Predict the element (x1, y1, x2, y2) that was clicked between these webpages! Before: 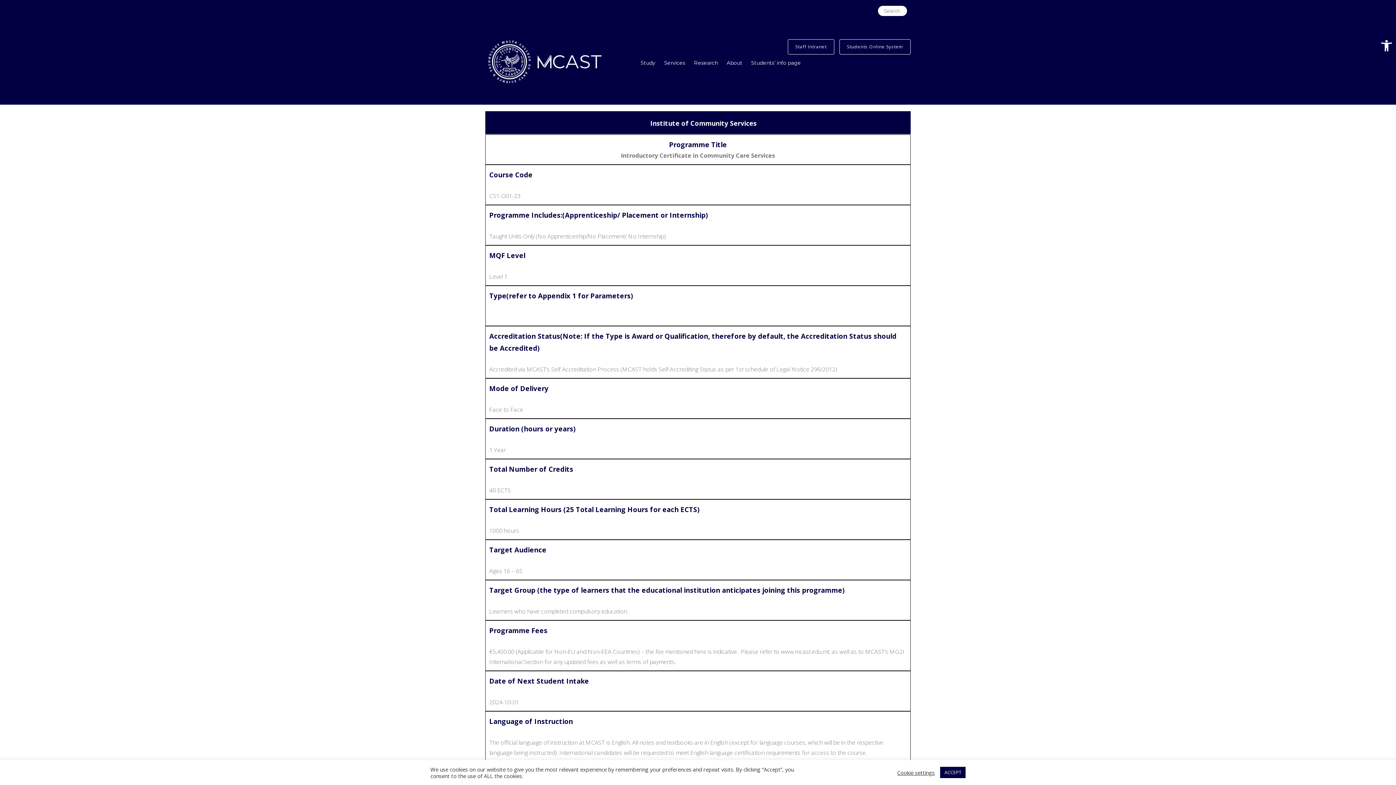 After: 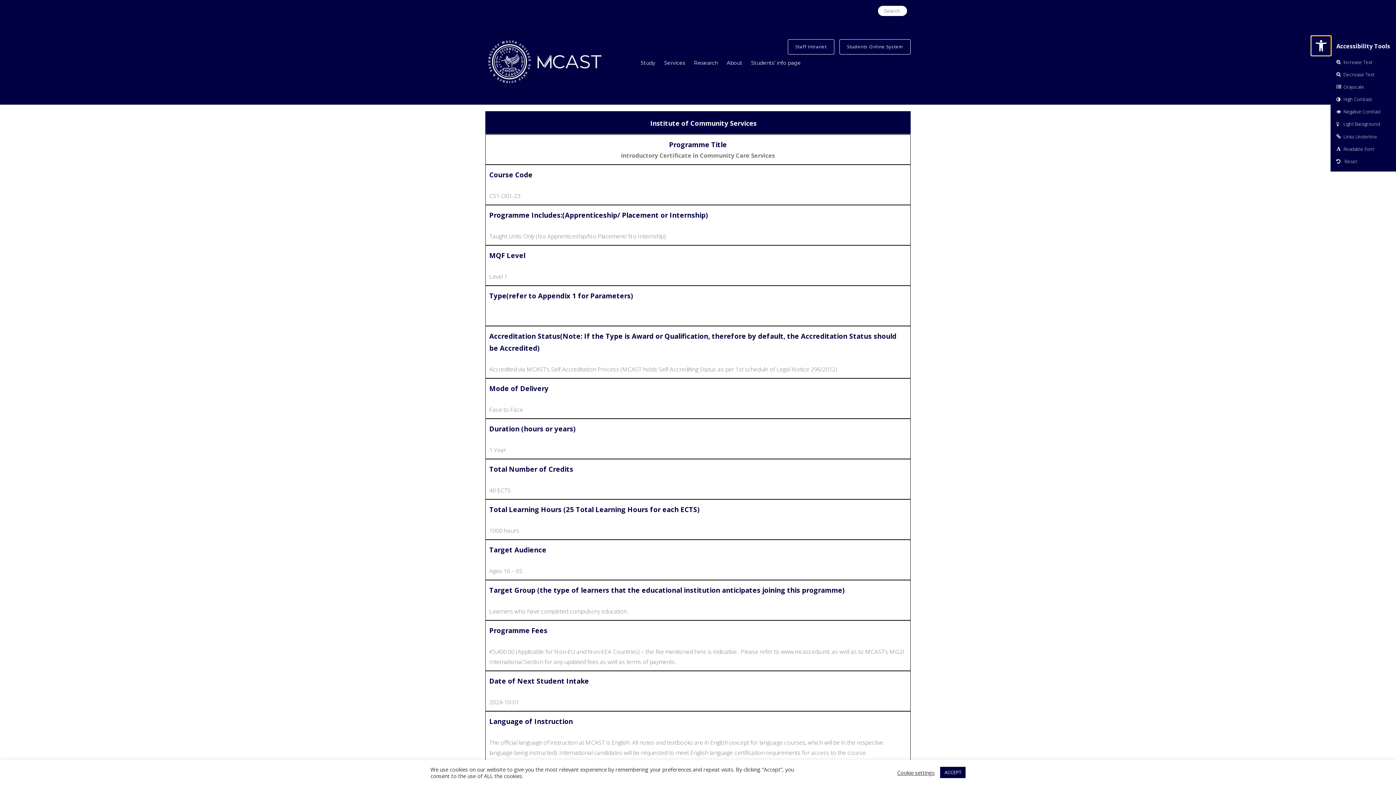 Action: label: Open toolbar bbox: (1377, 36, 1396, 55)